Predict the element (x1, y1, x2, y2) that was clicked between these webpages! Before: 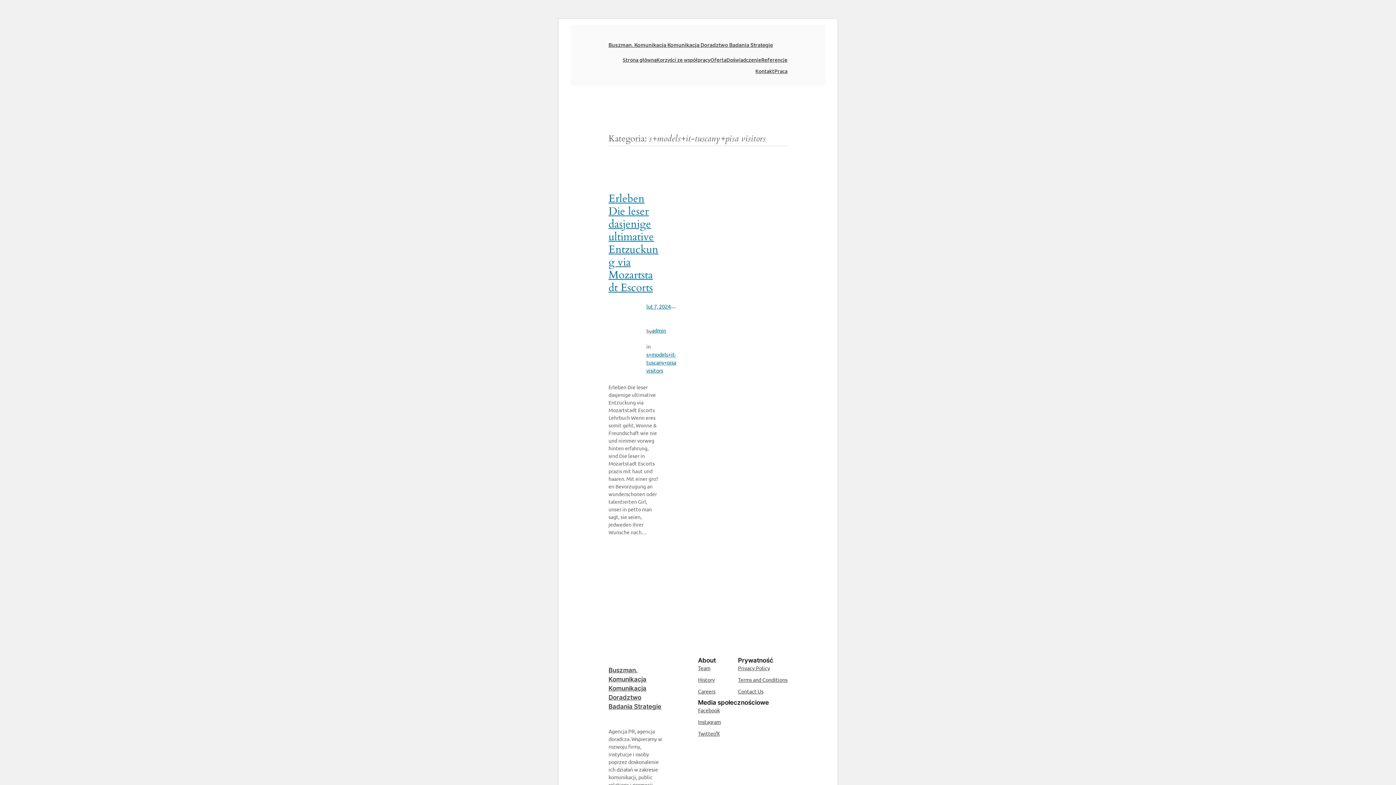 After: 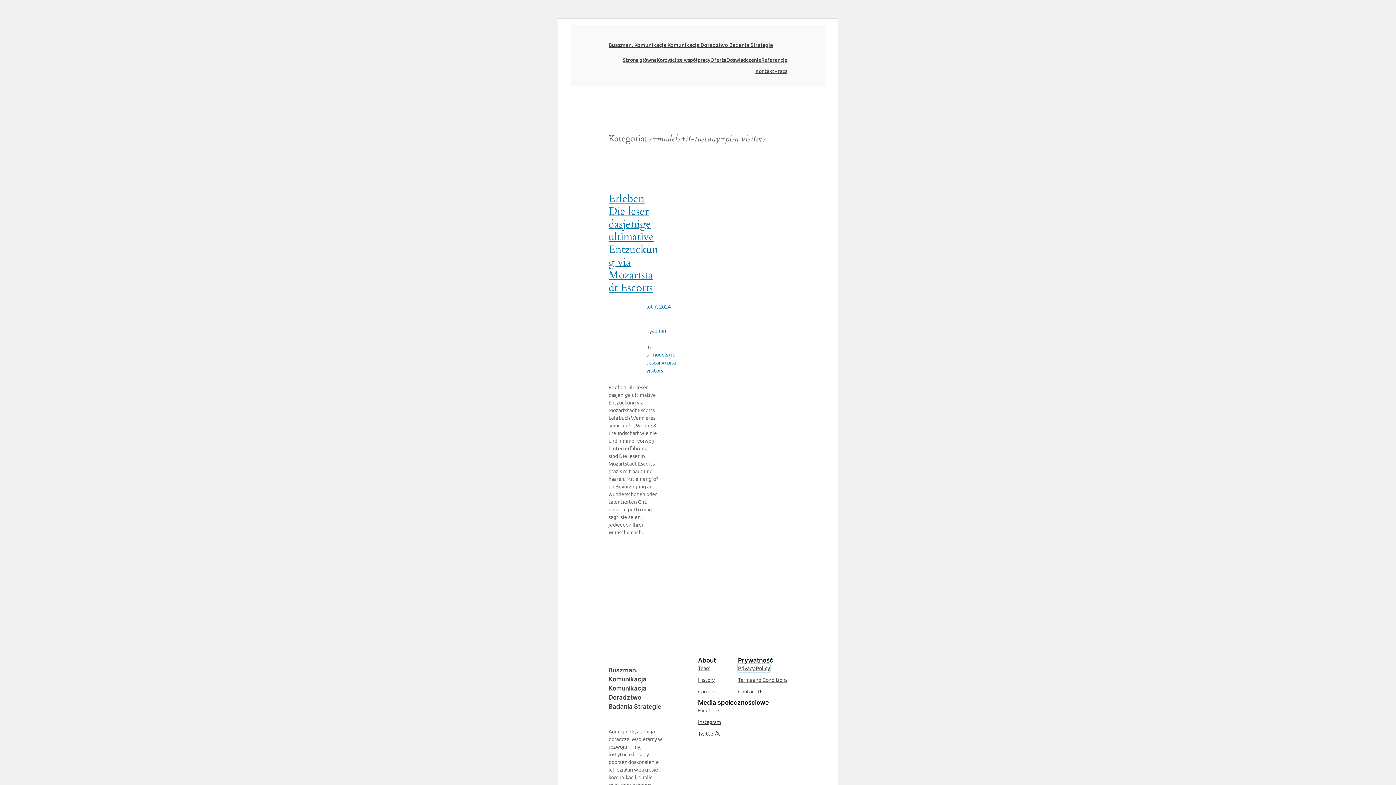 Action: bbox: (738, 664, 770, 672) label: Privacy Policy